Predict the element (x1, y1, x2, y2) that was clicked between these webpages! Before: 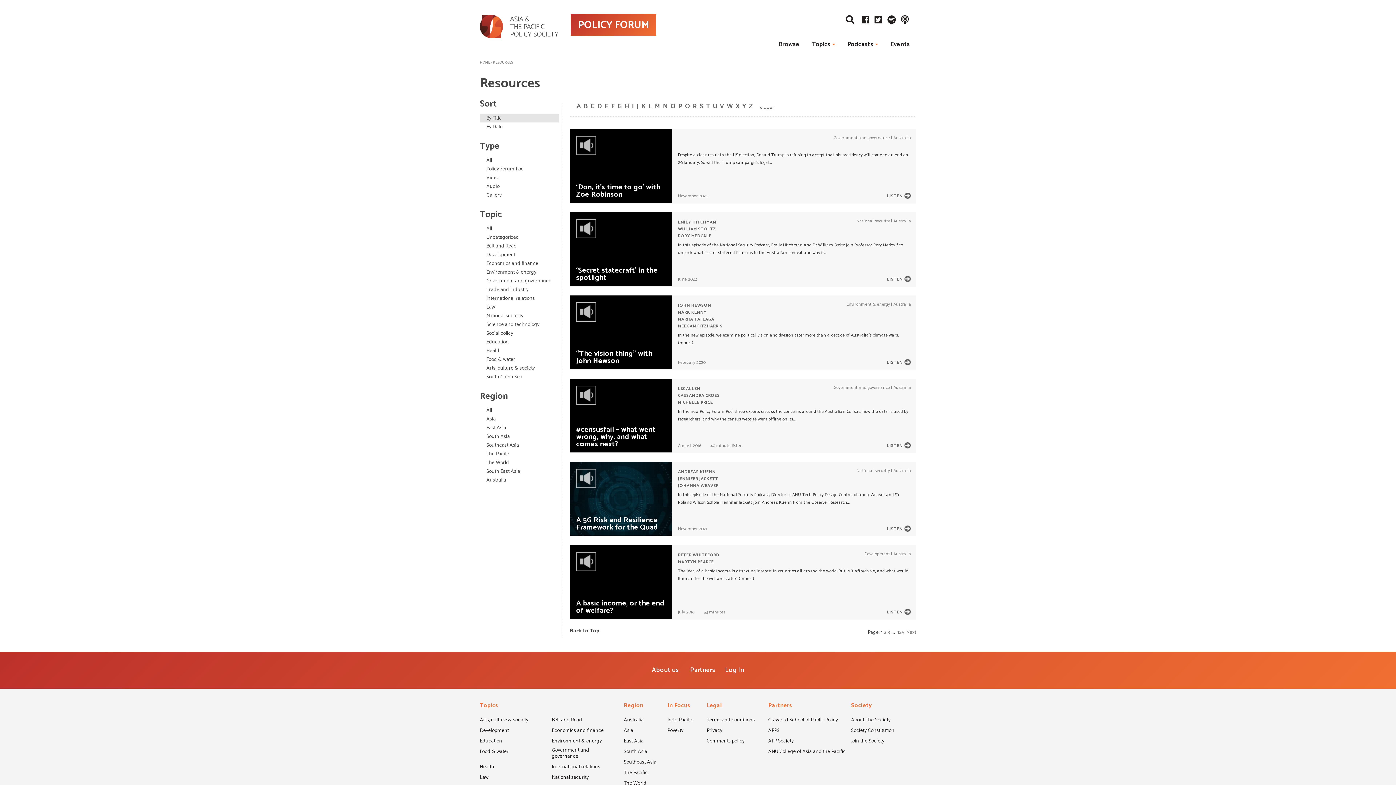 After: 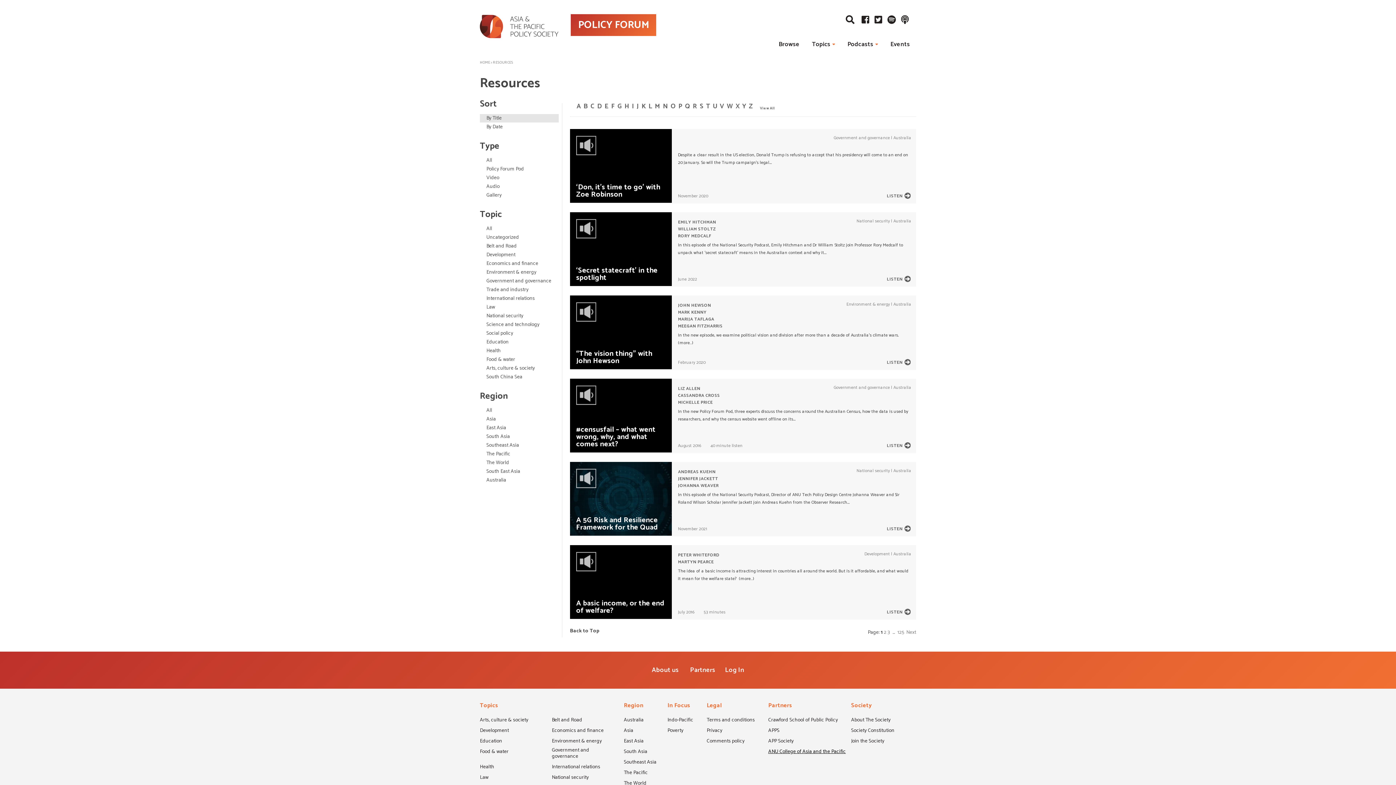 Action: label: ANU College of Asia and the Pacific bbox: (768, 749, 846, 758)